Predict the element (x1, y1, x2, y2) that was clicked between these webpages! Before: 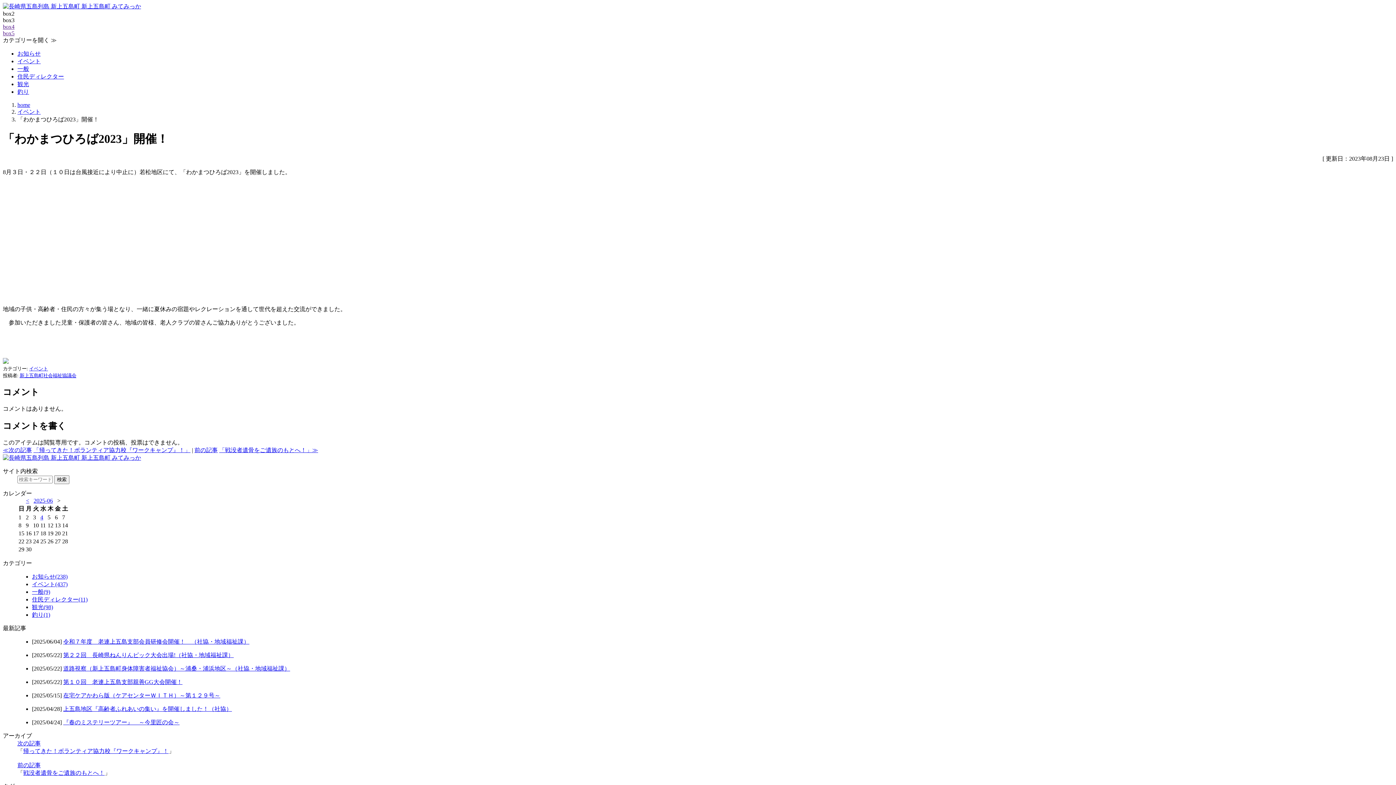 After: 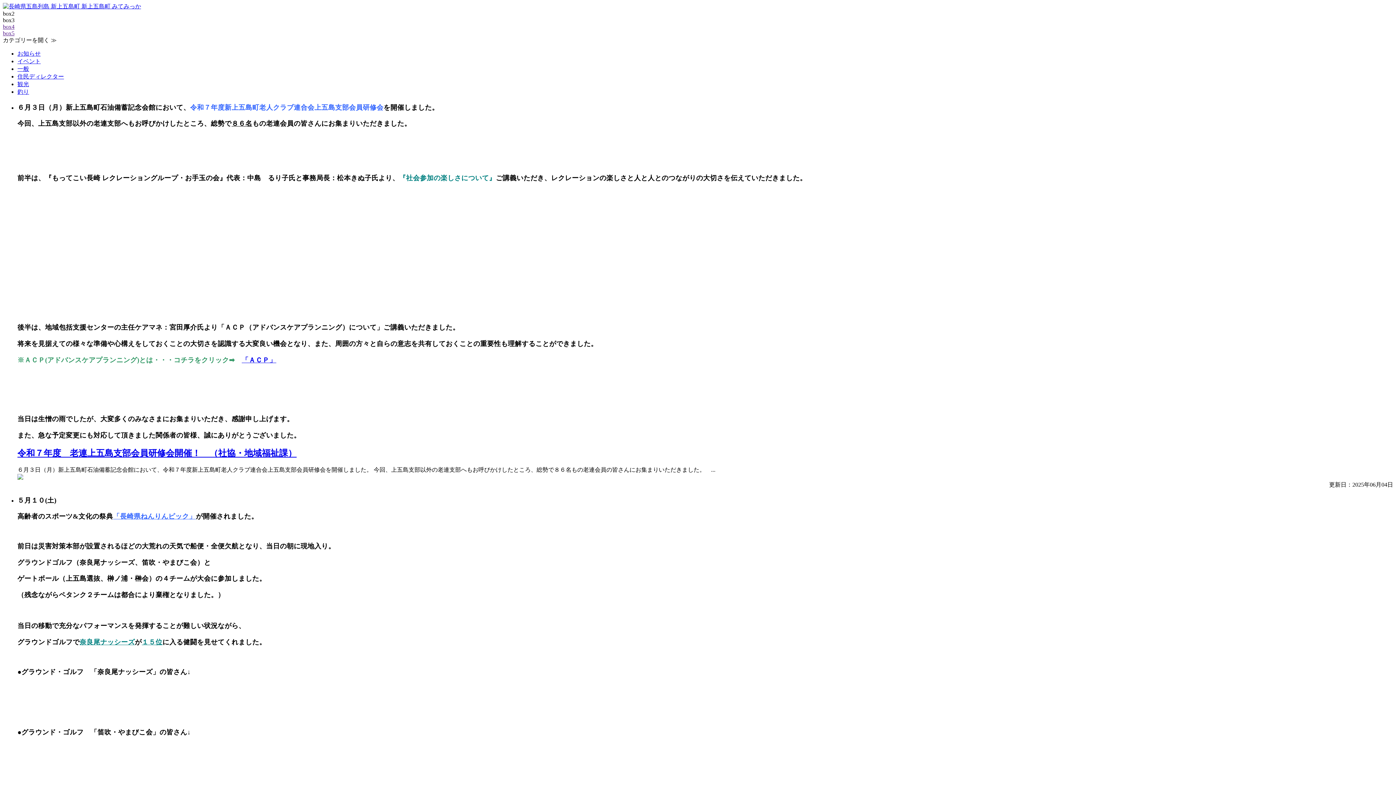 Action: bbox: (2, 454, 141, 460)